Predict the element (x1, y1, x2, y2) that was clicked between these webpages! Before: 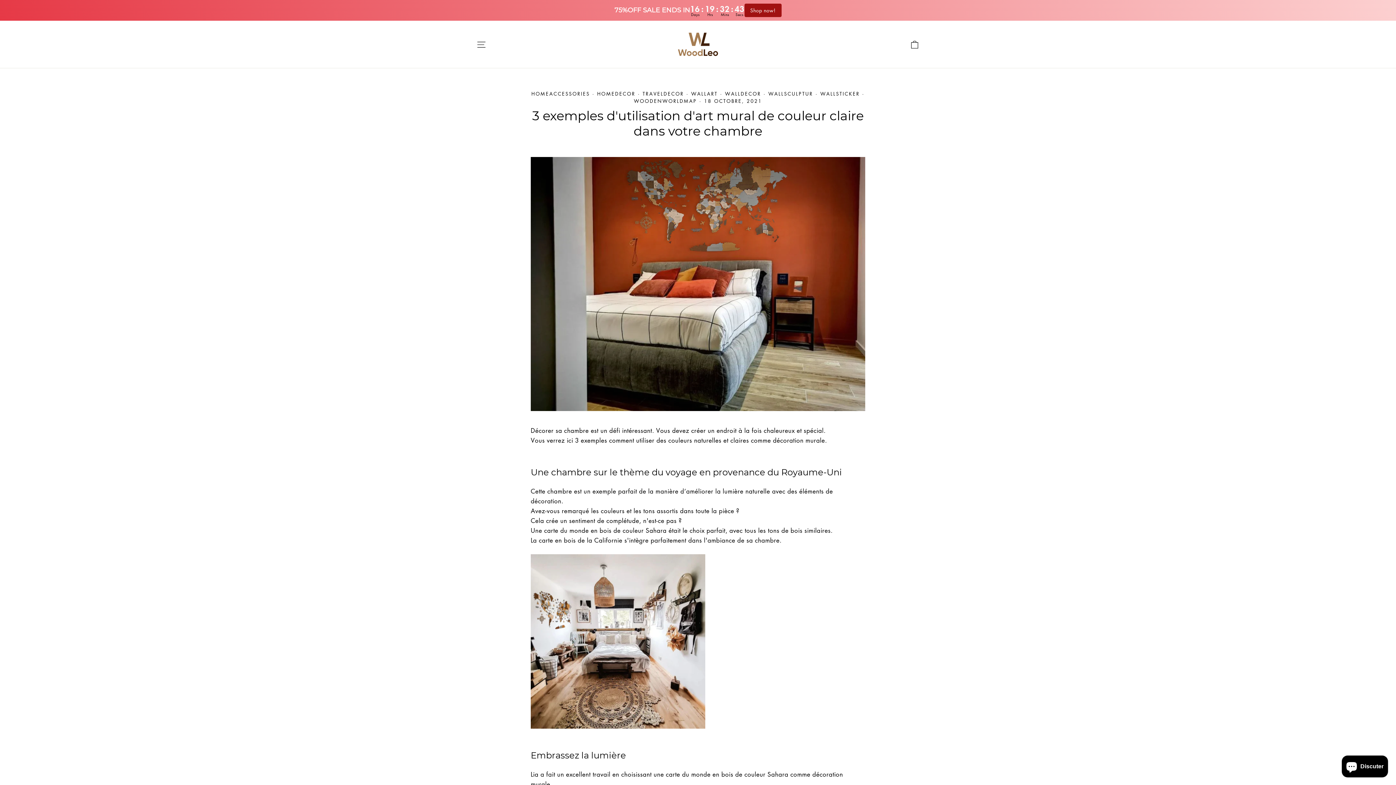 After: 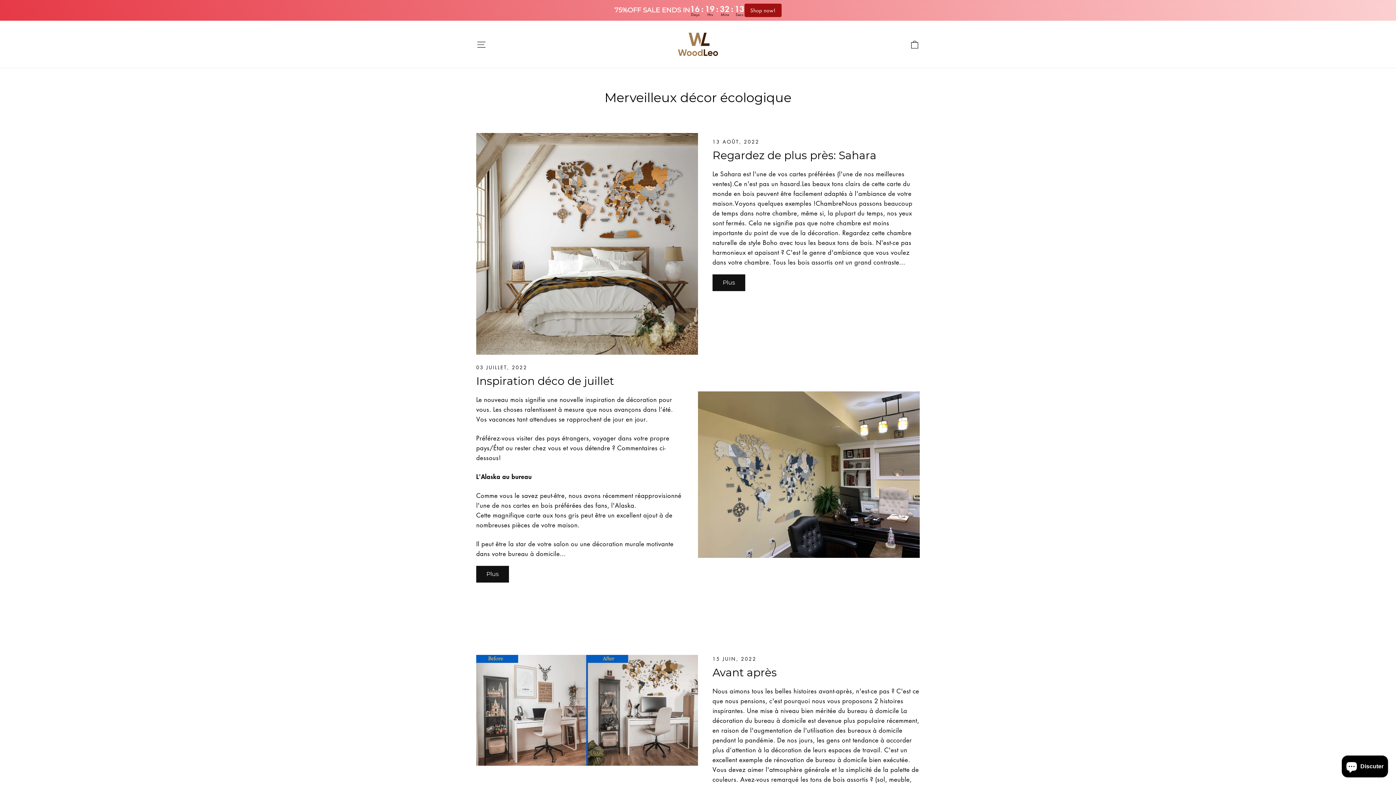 Action: bbox: (820, 90, 860, 97) label: WALLSTICKER